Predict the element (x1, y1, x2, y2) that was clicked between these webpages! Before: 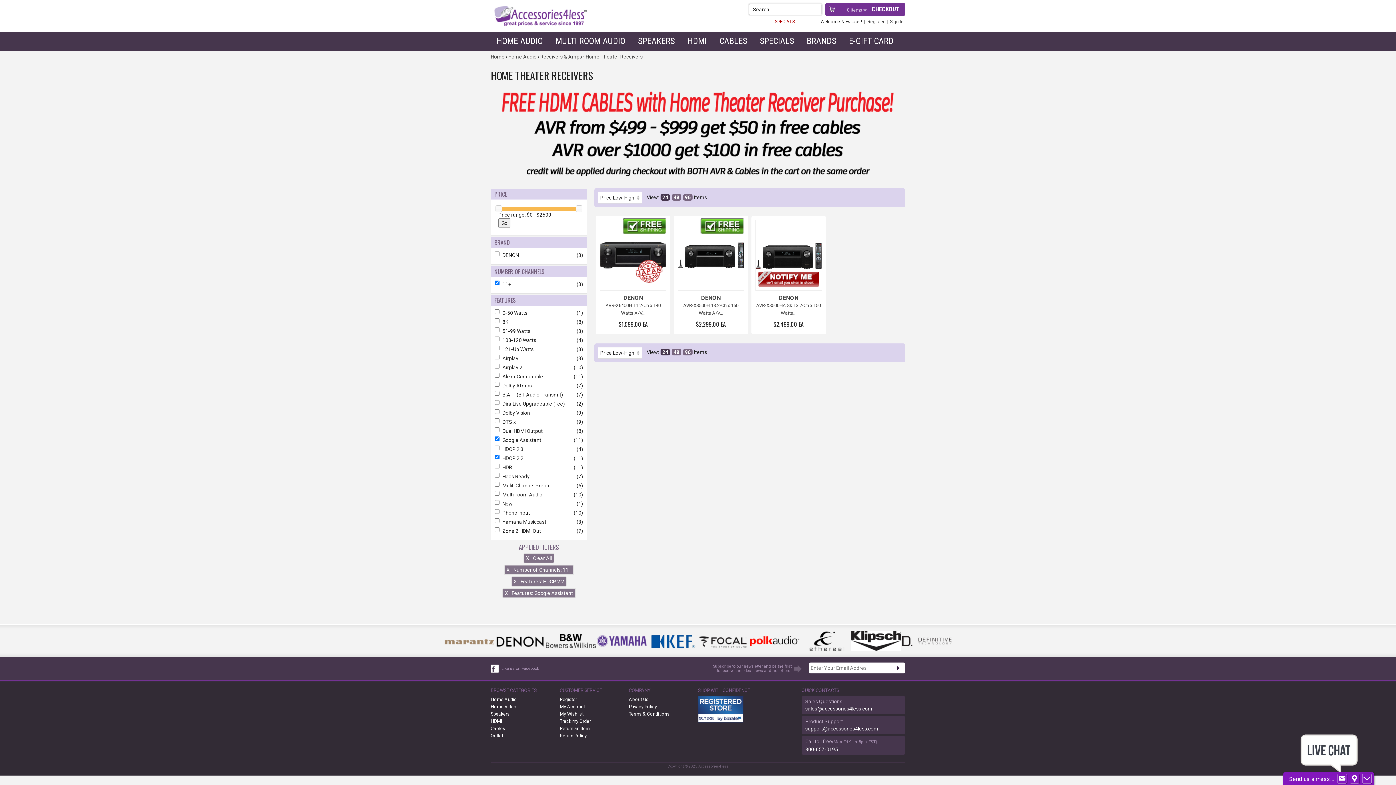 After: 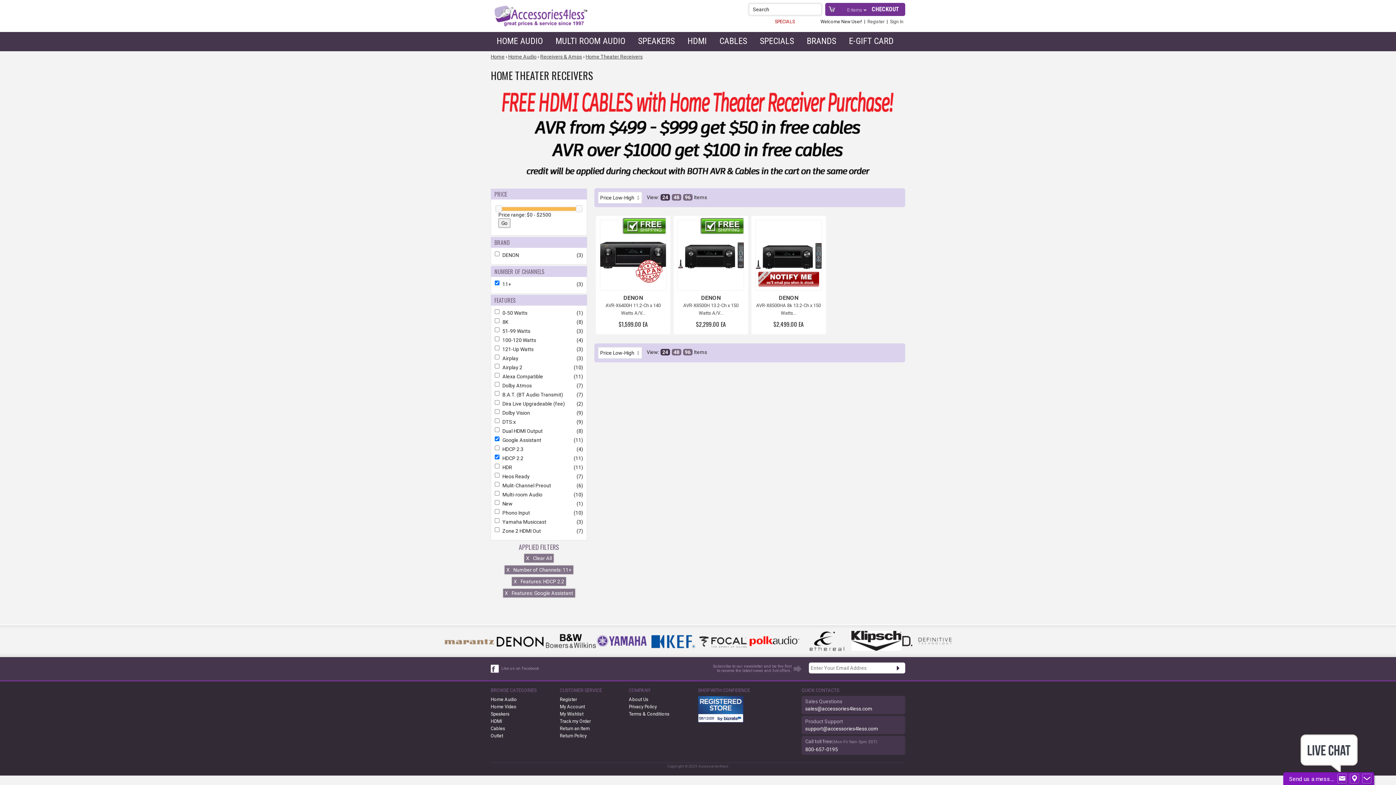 Action: label: sales@accessories4less.com bbox: (805, 705, 901, 712)